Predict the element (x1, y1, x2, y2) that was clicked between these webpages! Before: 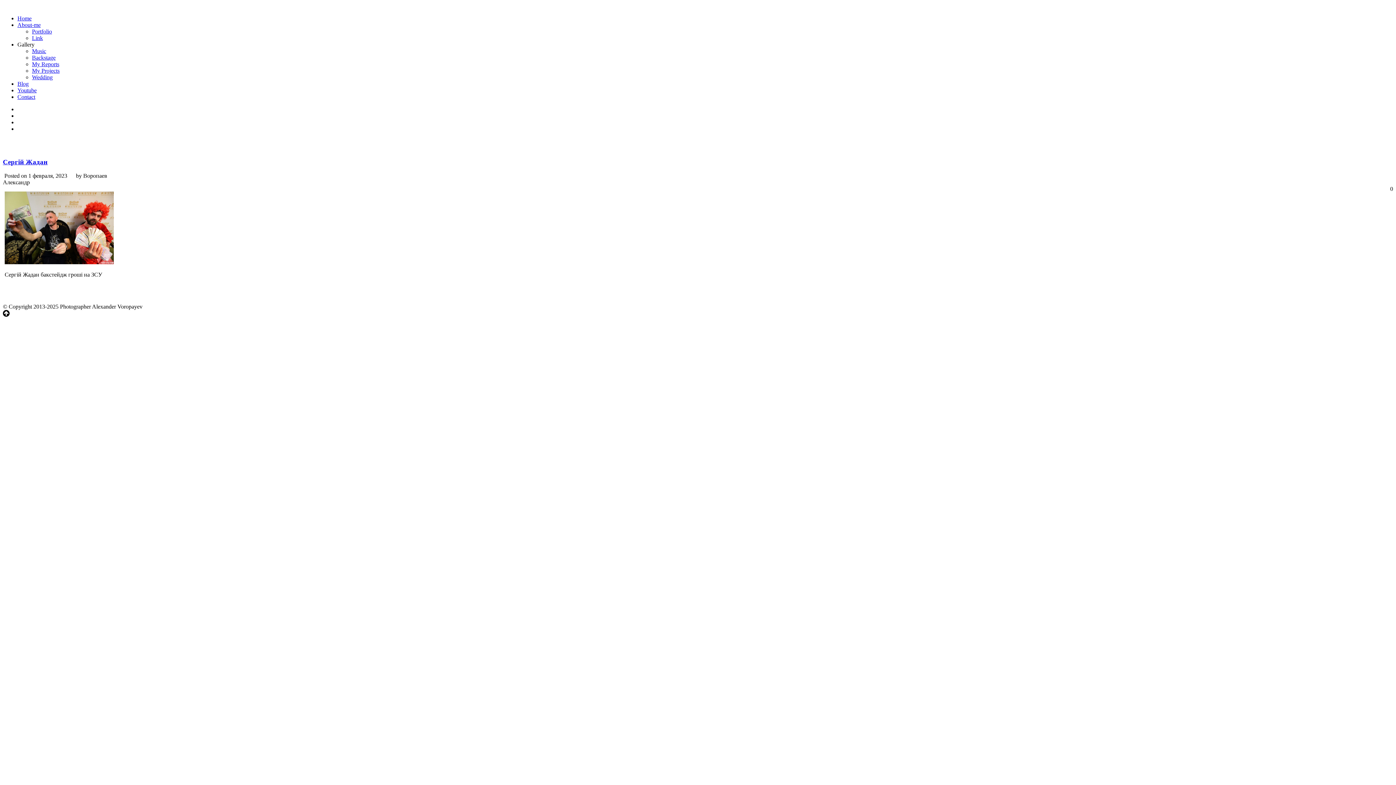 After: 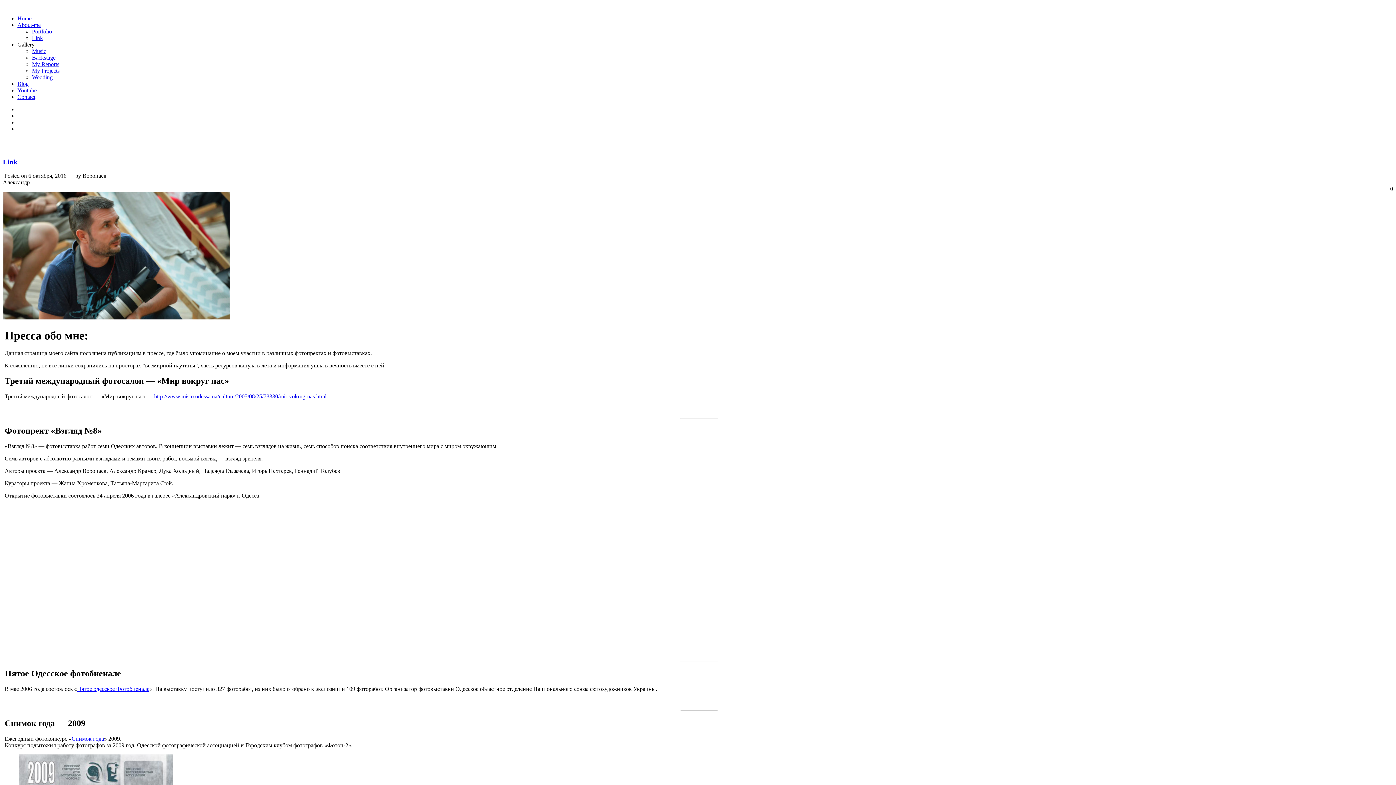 Action: label: Link bbox: (32, 34, 42, 41)